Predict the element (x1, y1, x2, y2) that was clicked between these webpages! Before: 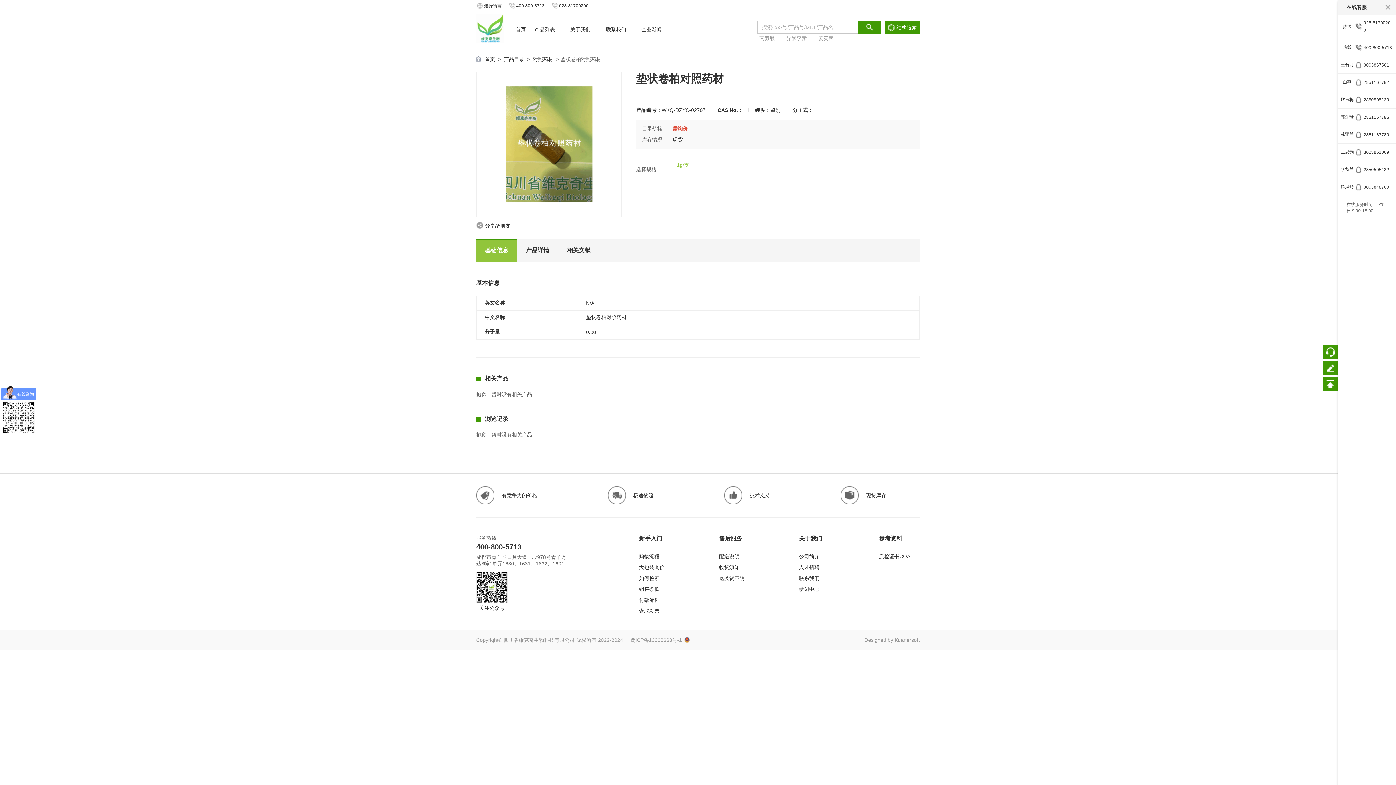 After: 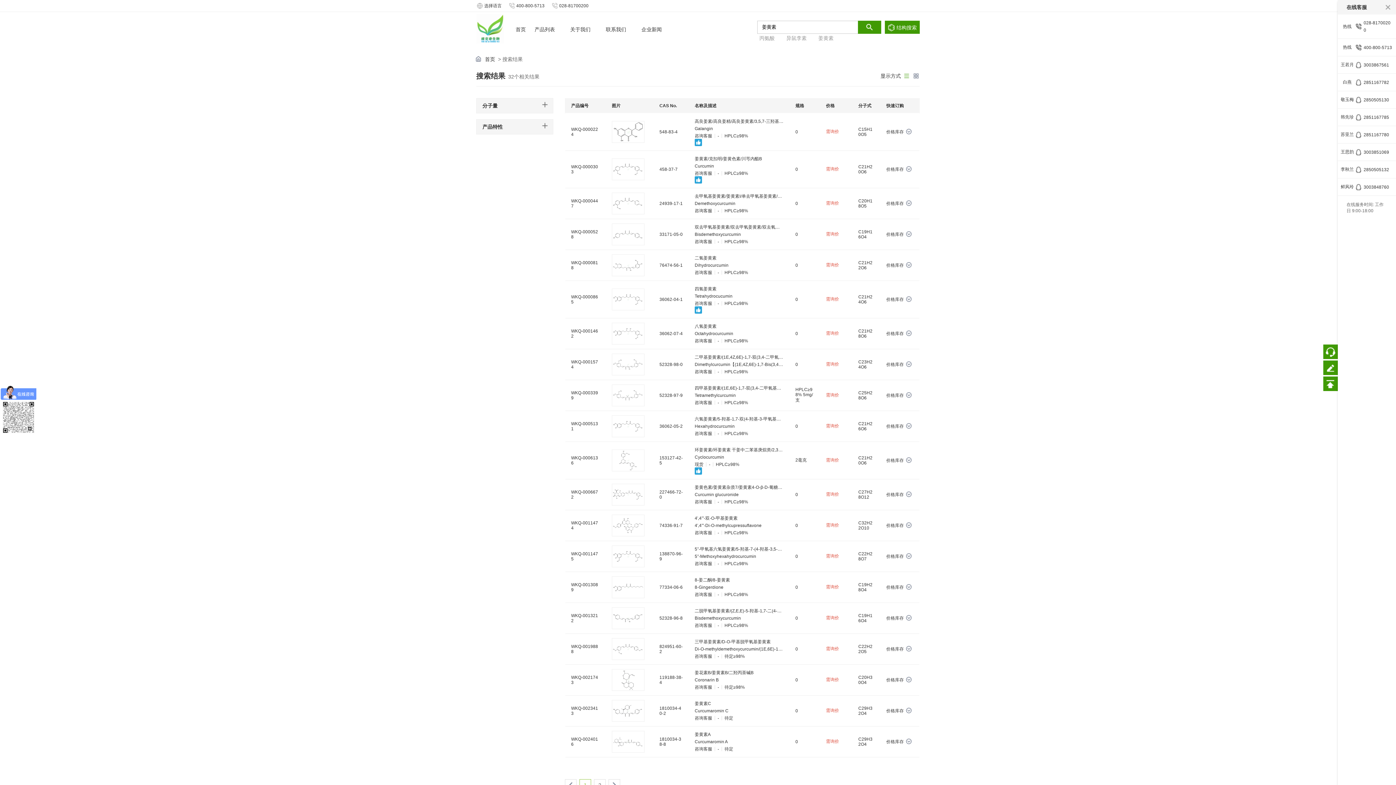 Action: label: 姜黄素 bbox: (816, 33, 836, 42)